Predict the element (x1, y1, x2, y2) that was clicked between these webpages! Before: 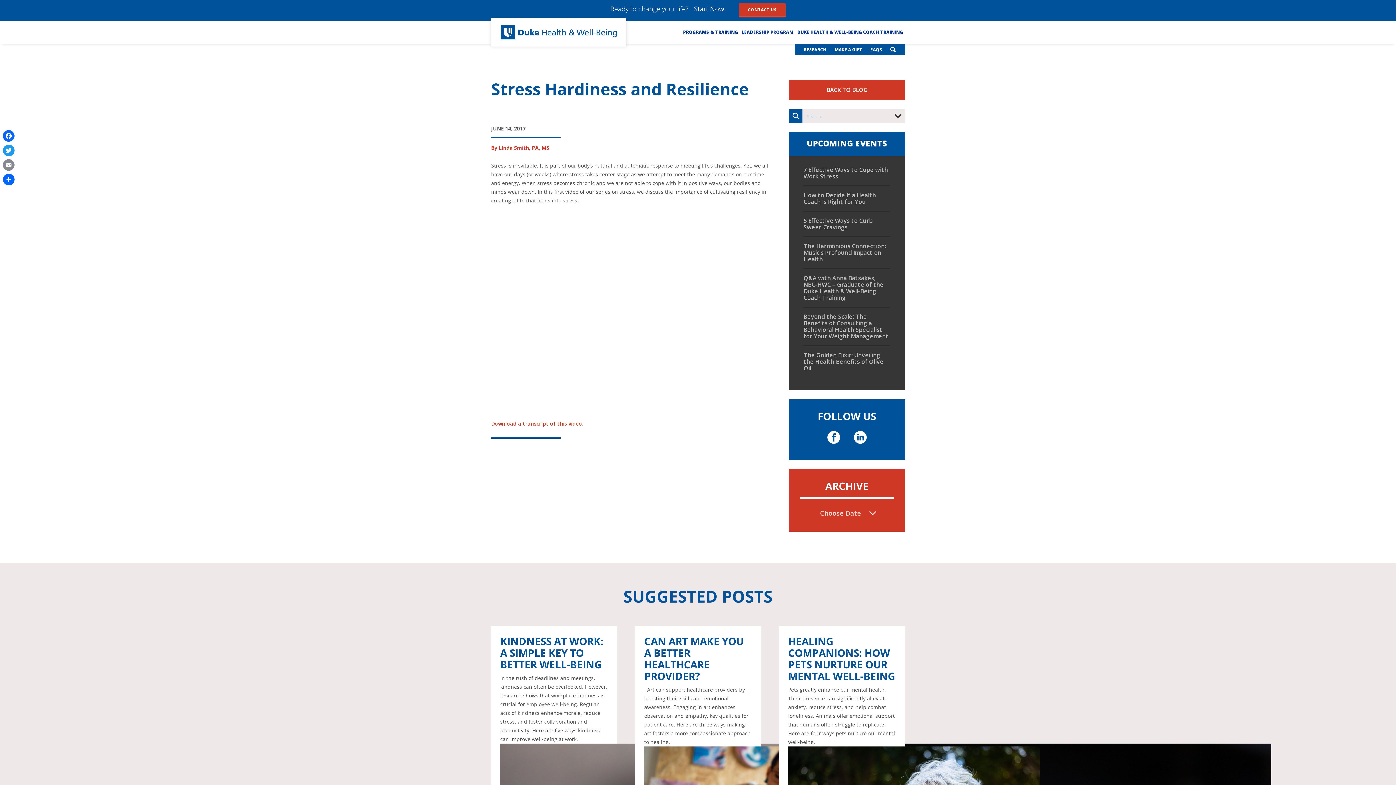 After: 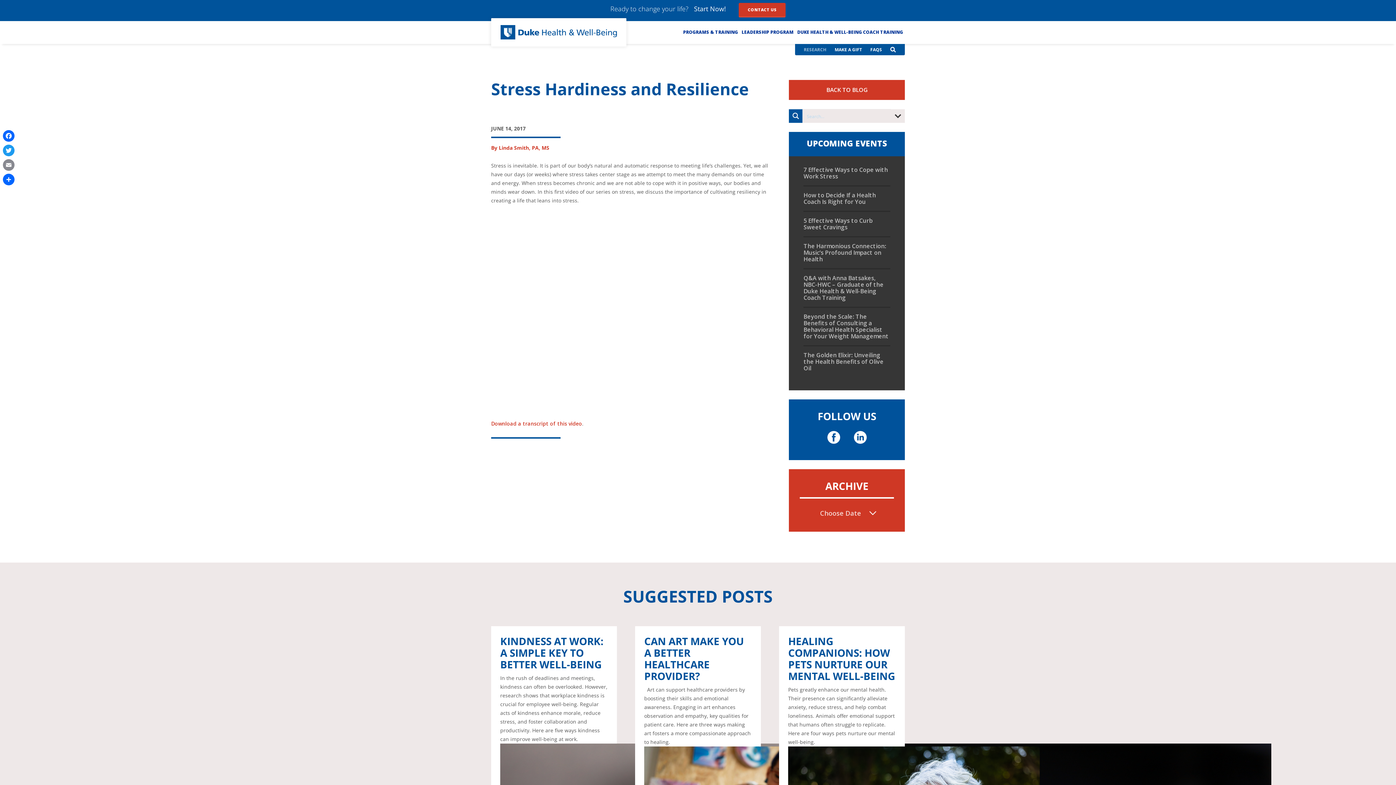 Action: bbox: (804, 46, 826, 52) label: RESEARCH